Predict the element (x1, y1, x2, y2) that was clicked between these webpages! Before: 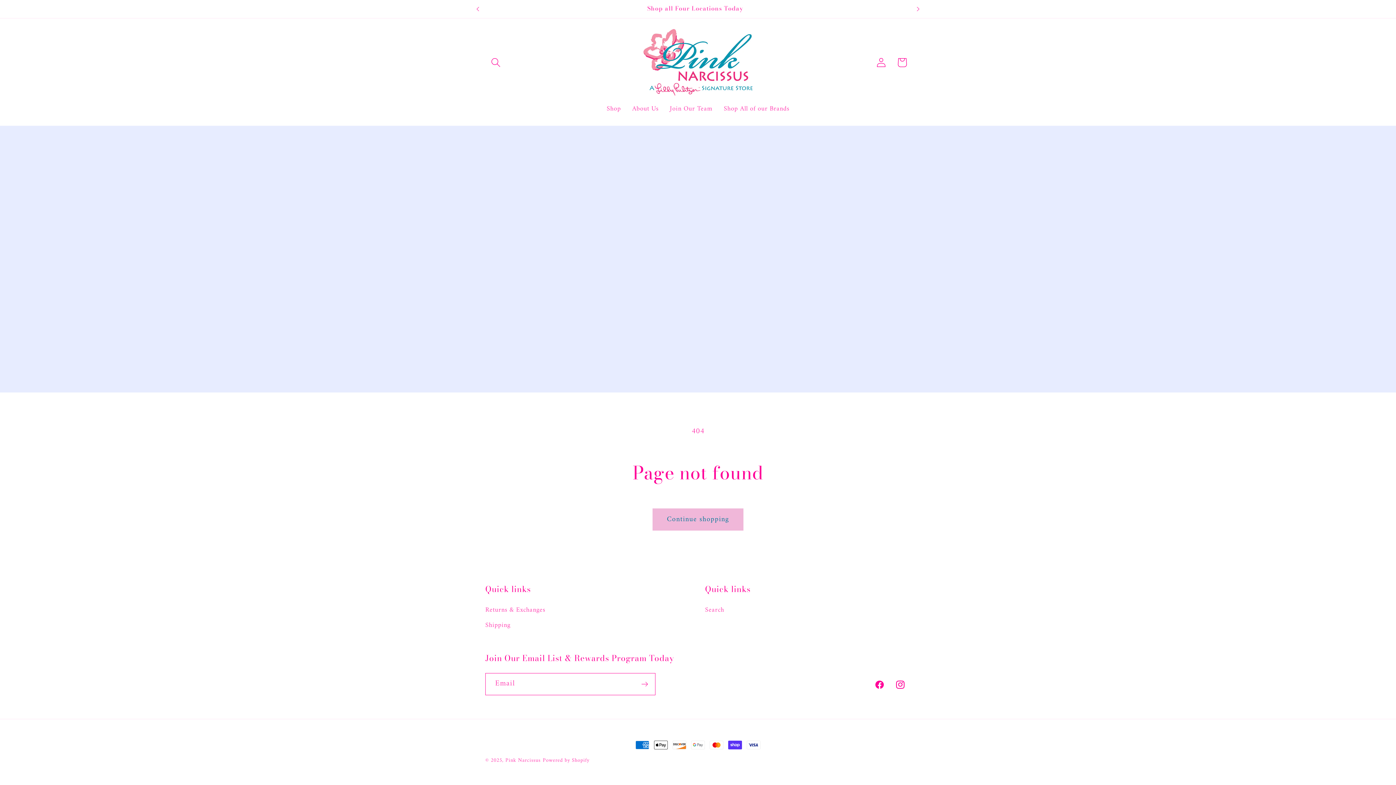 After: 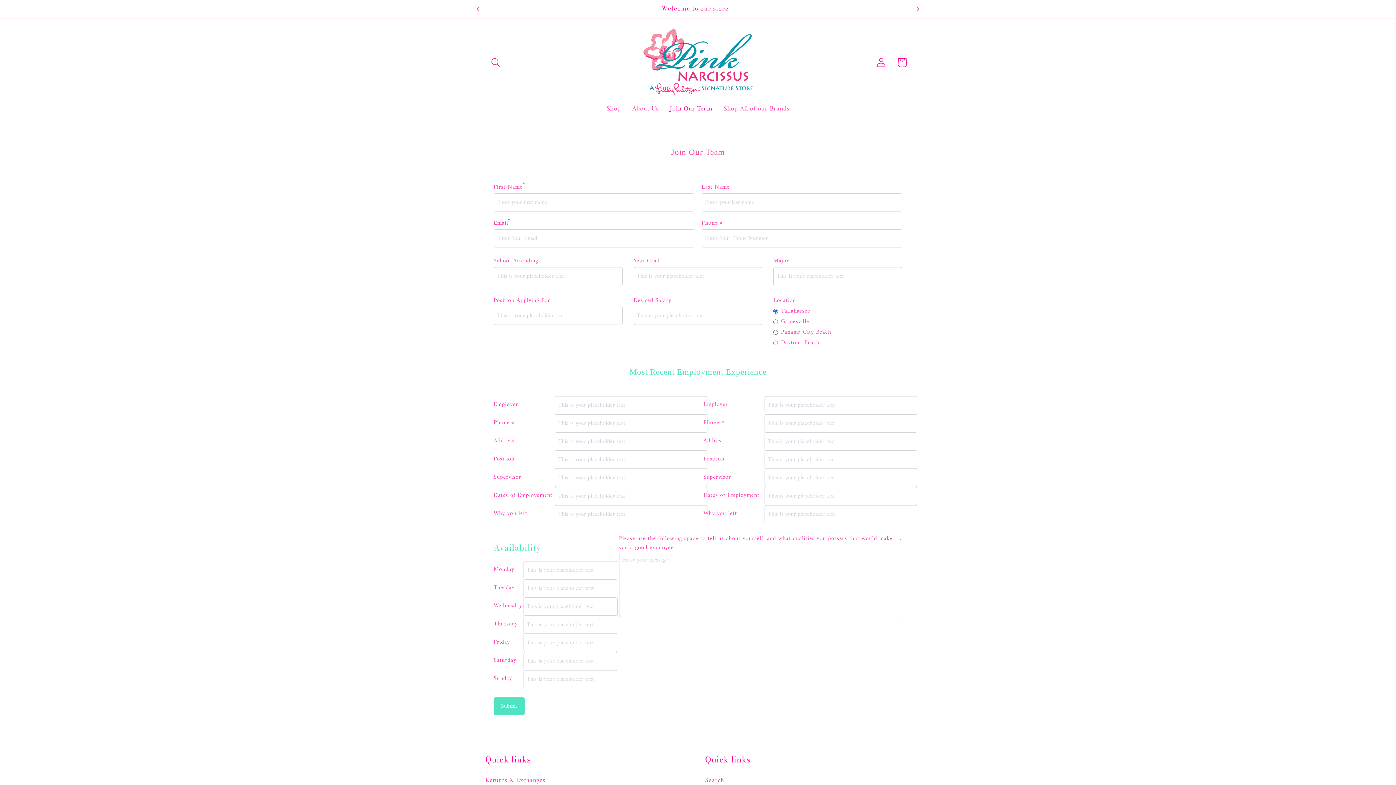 Action: bbox: (664, 99, 718, 118) label: Join Our Team